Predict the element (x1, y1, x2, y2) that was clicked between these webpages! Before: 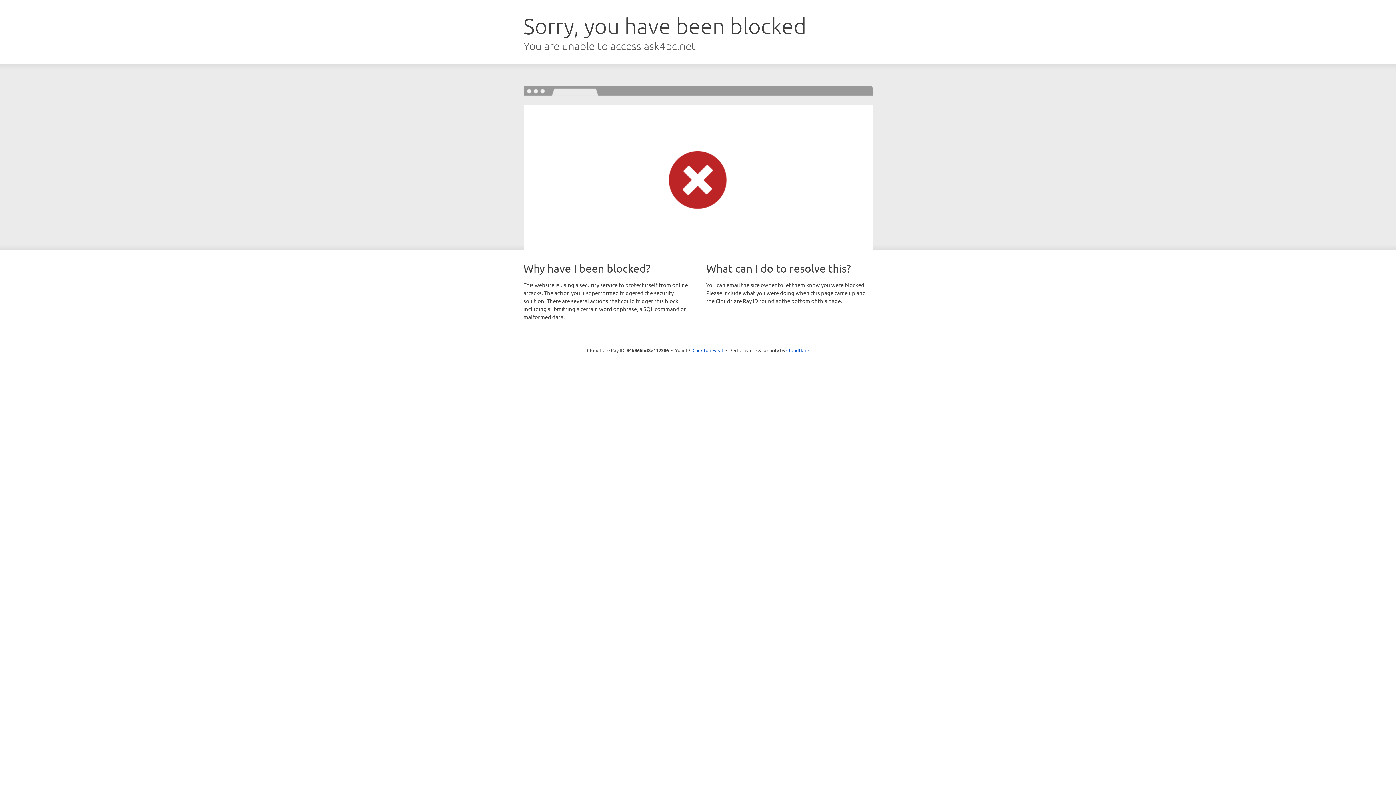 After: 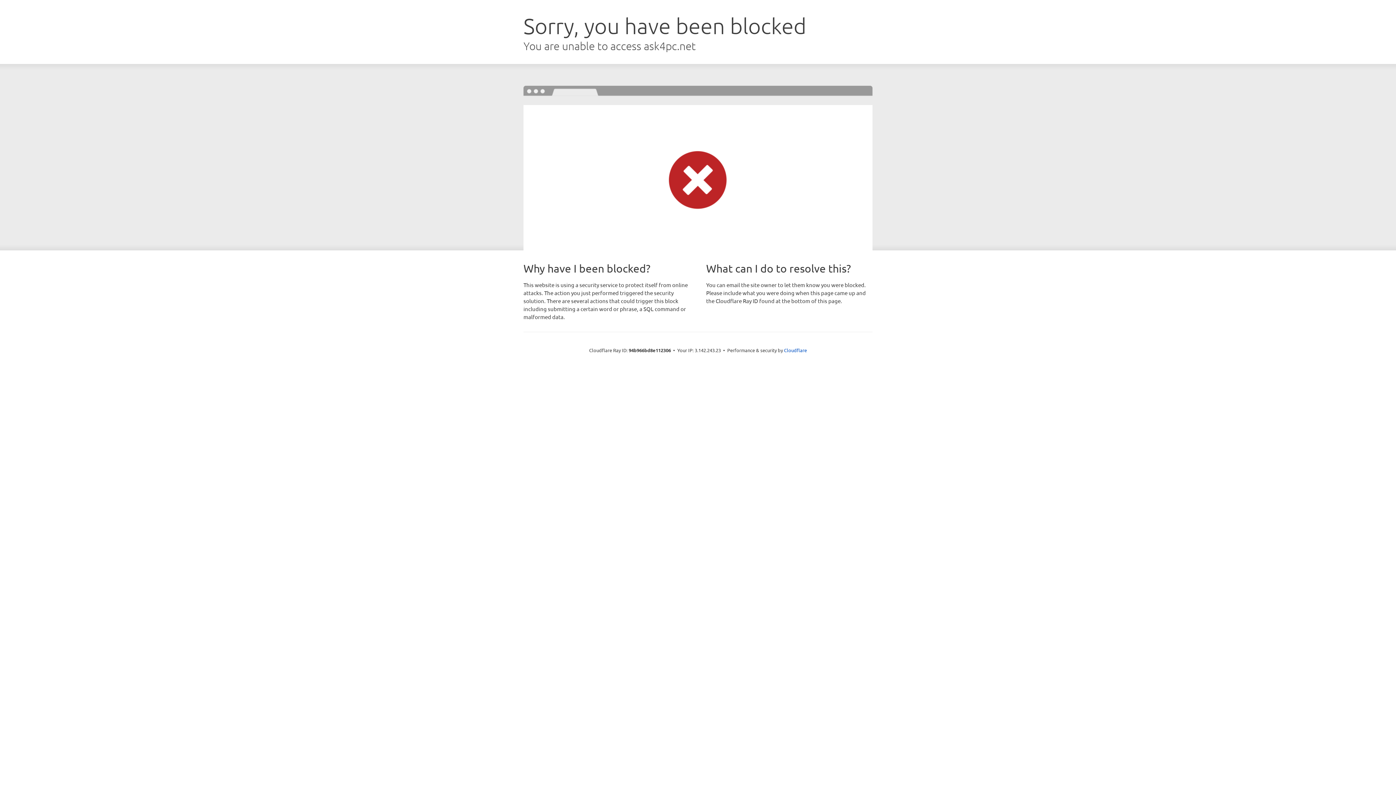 Action: bbox: (692, 346, 723, 353) label: Click to reveal